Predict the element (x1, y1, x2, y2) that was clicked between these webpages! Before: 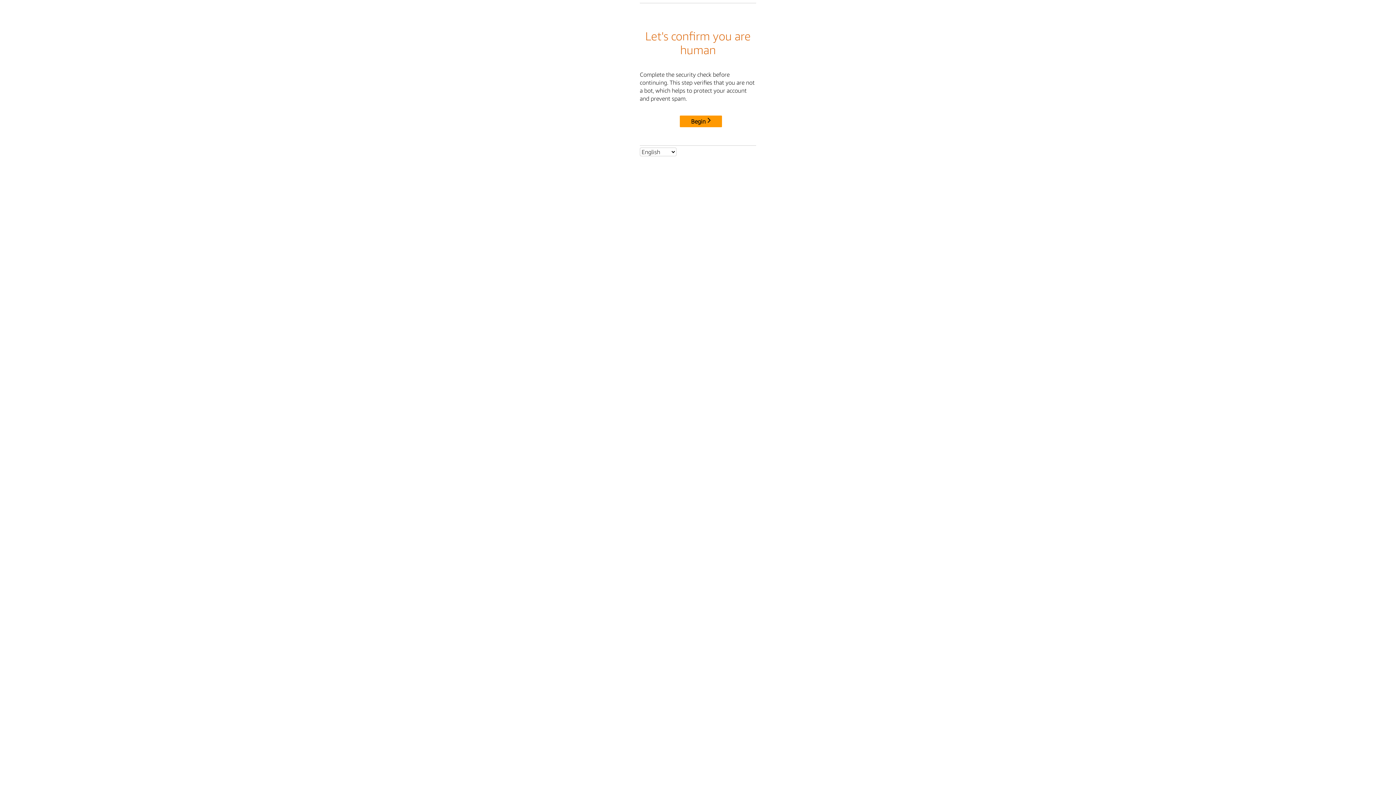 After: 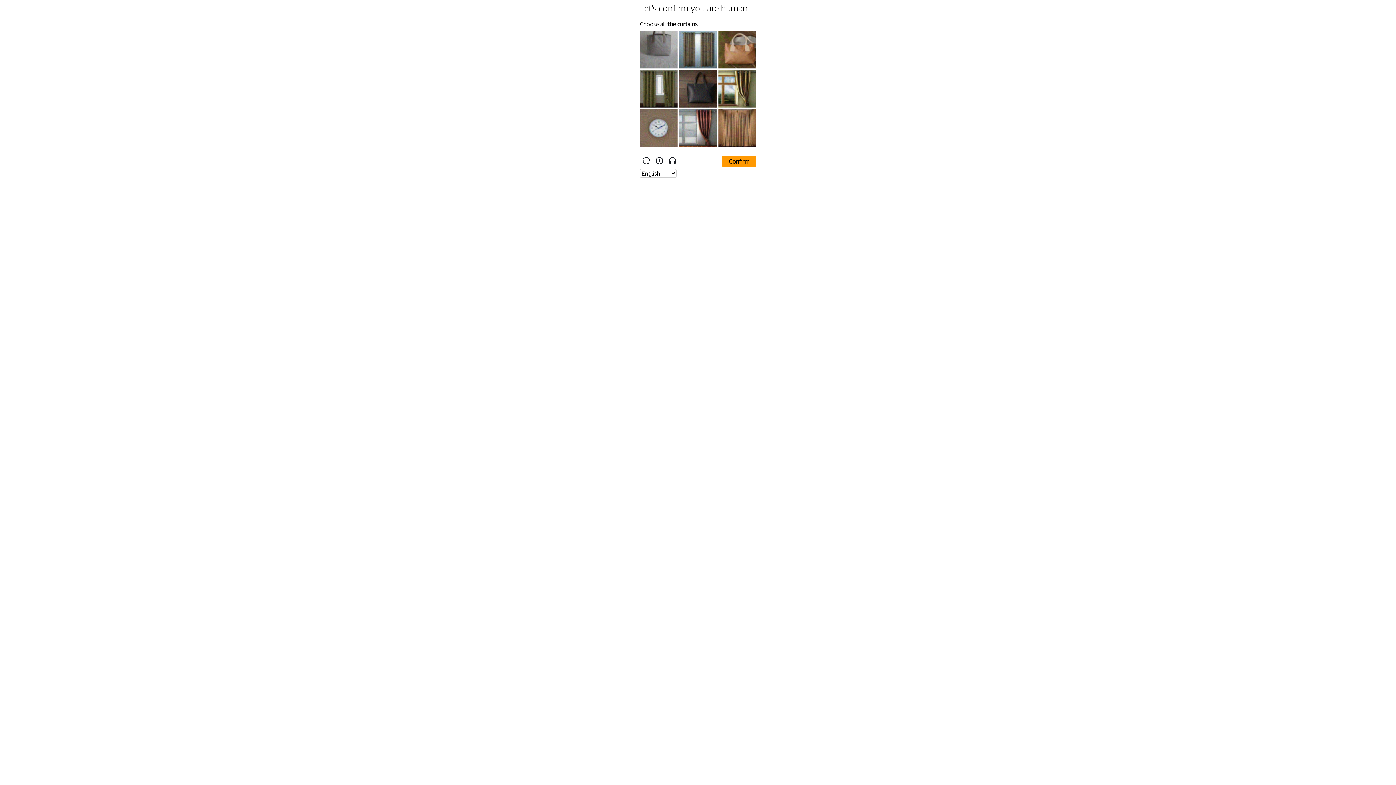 Action: label: Begin bbox: (680, 115, 722, 127)